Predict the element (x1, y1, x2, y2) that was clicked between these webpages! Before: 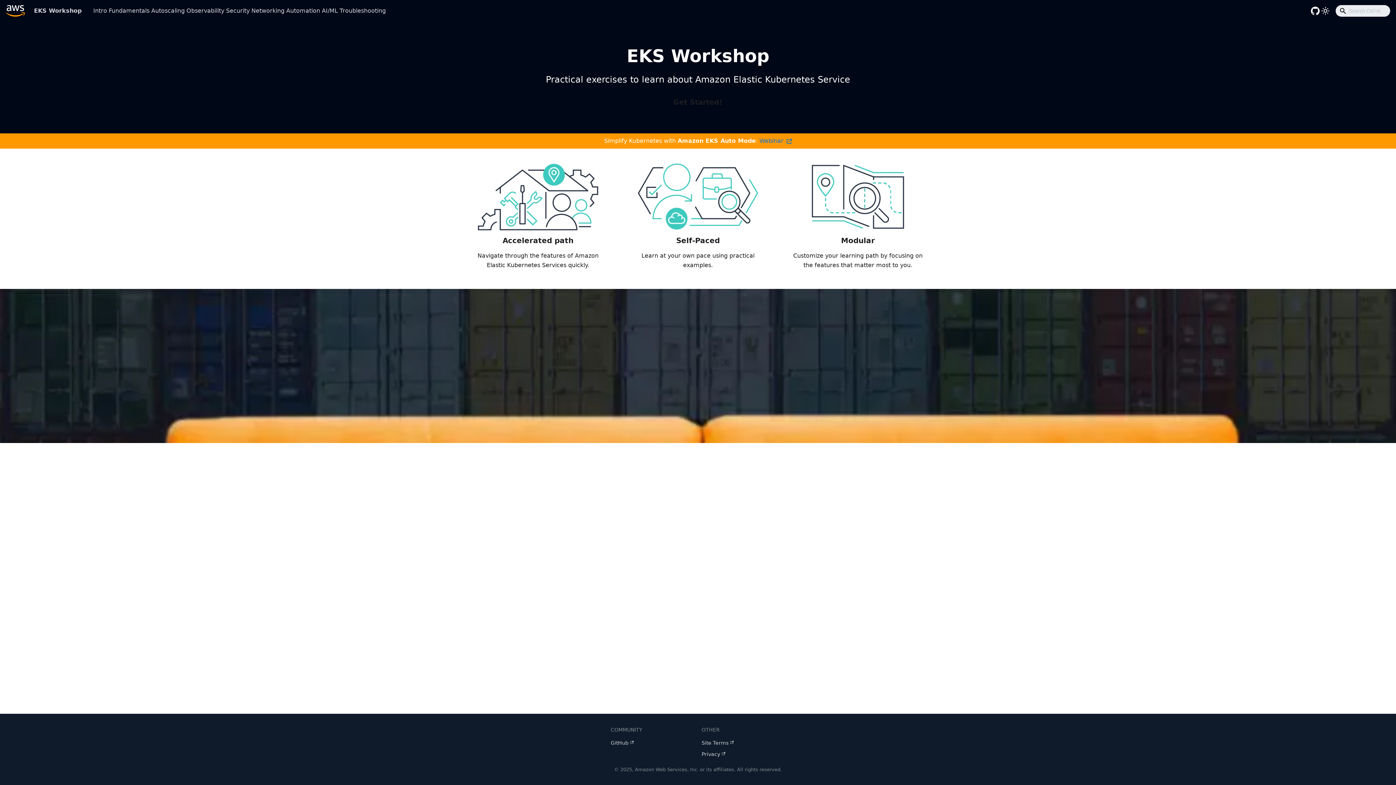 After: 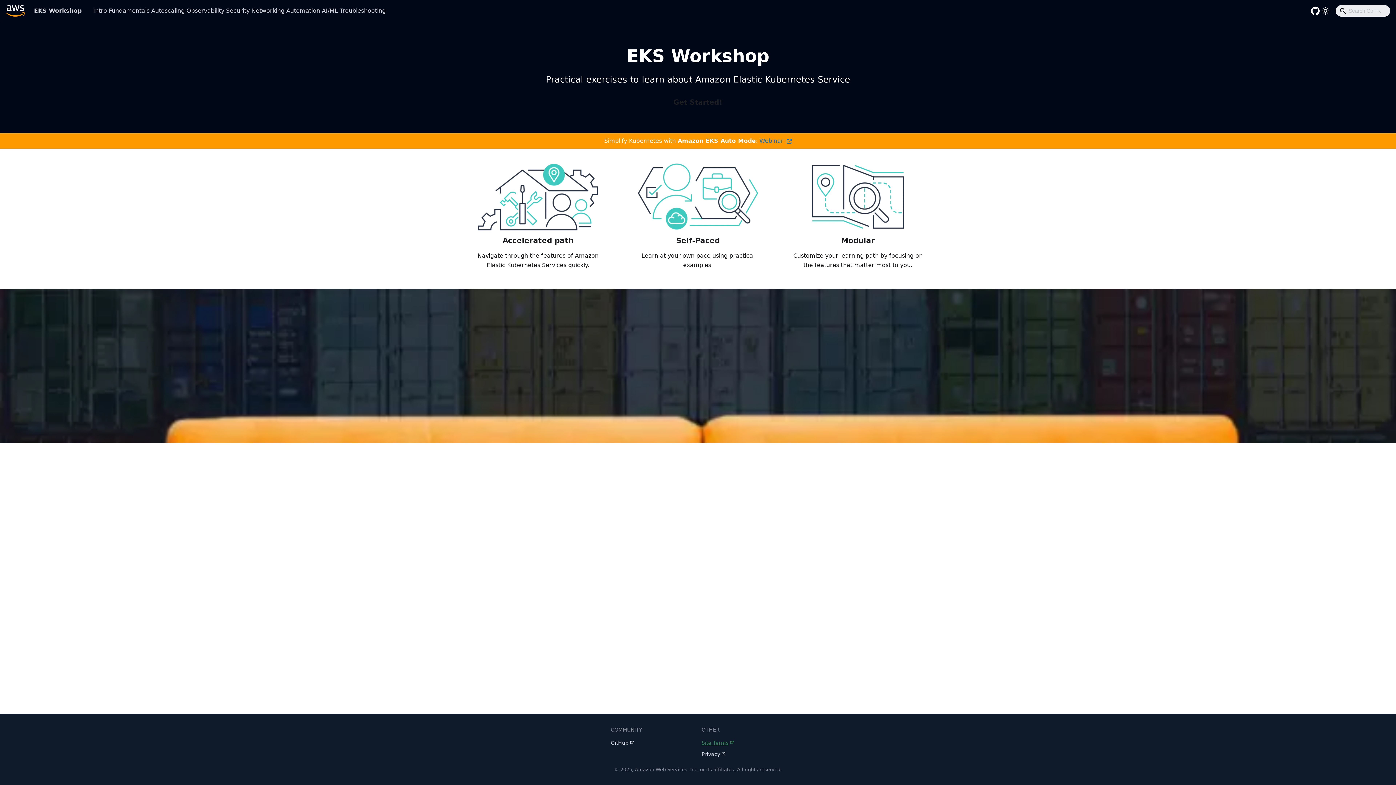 Action: label: Site Terms bbox: (701, 739, 733, 746)